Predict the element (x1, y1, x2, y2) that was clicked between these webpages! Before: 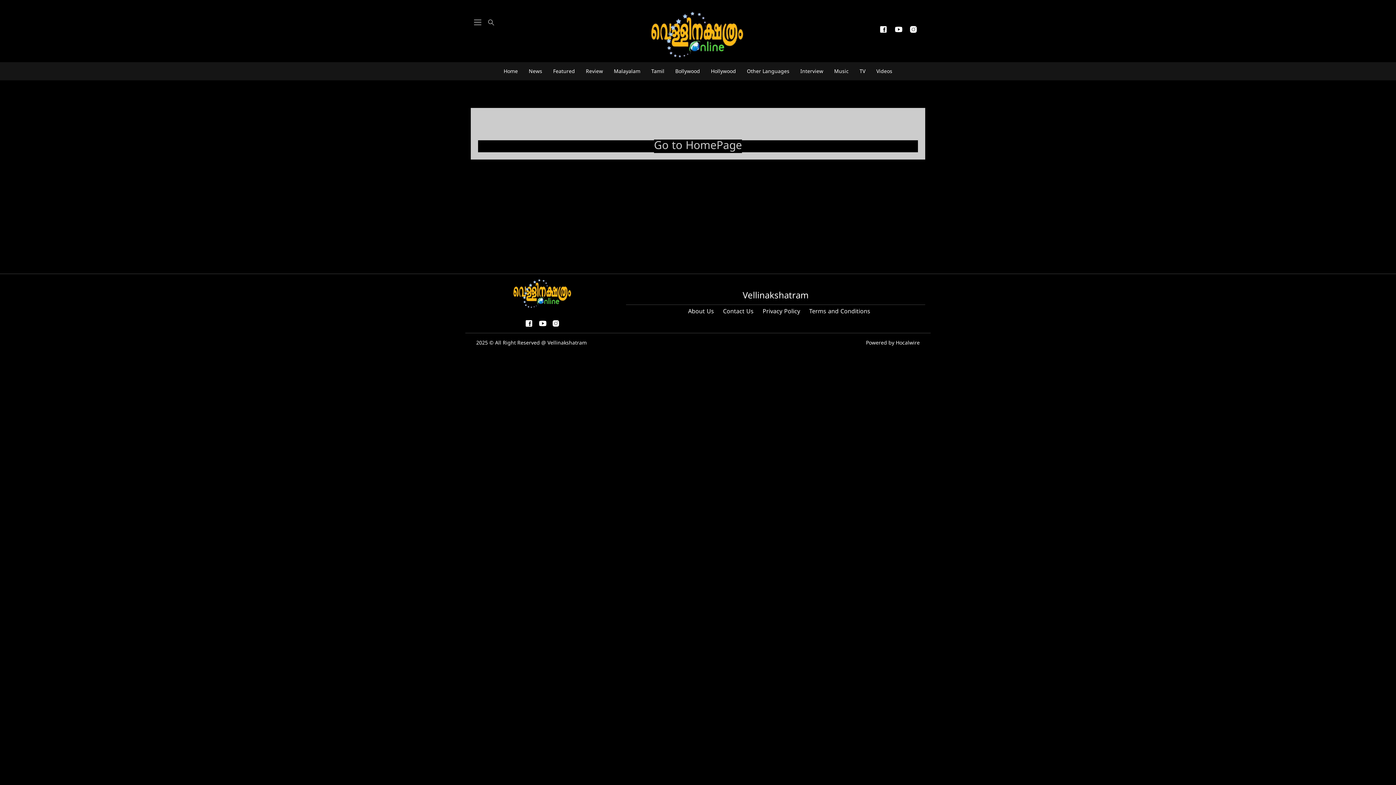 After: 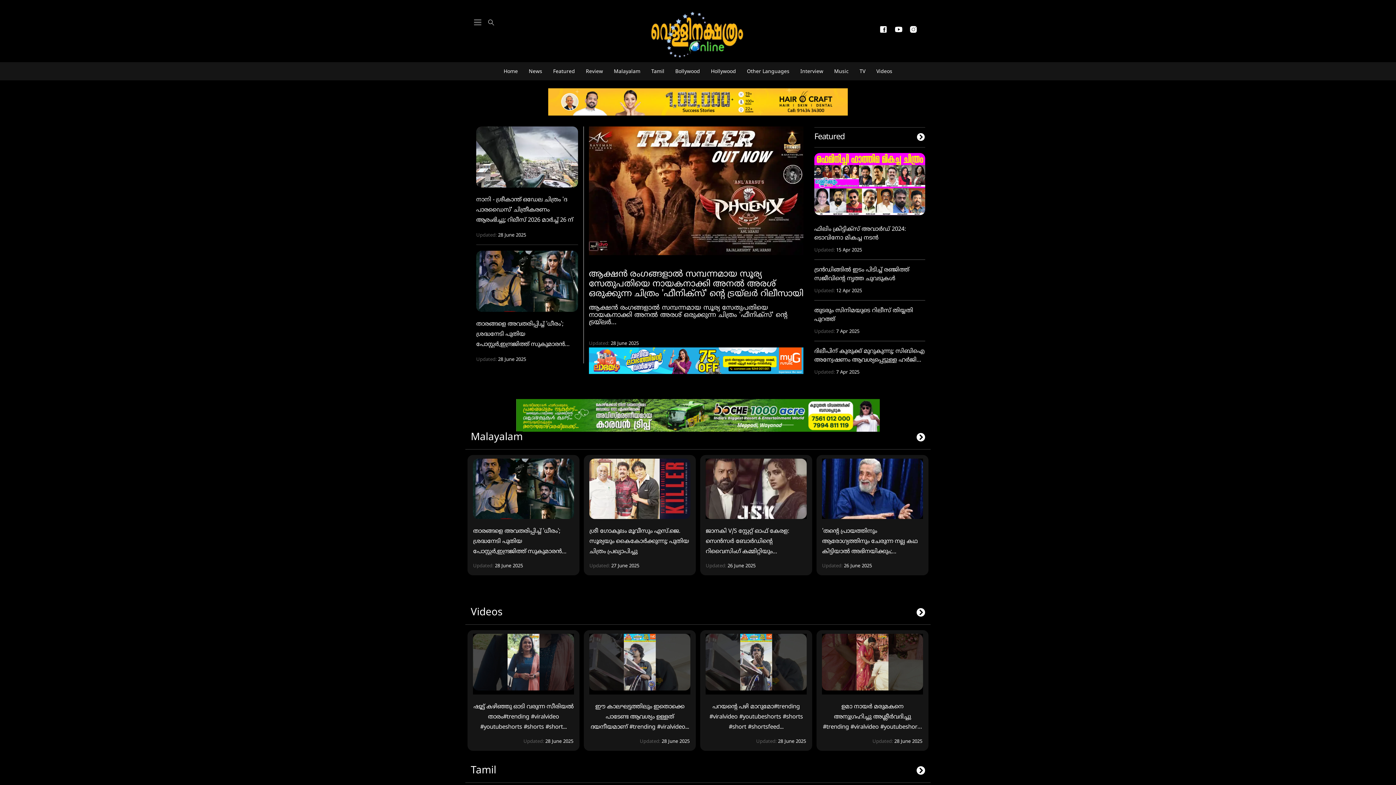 Action: bbox: (638, 32, 757, 38) label: logo